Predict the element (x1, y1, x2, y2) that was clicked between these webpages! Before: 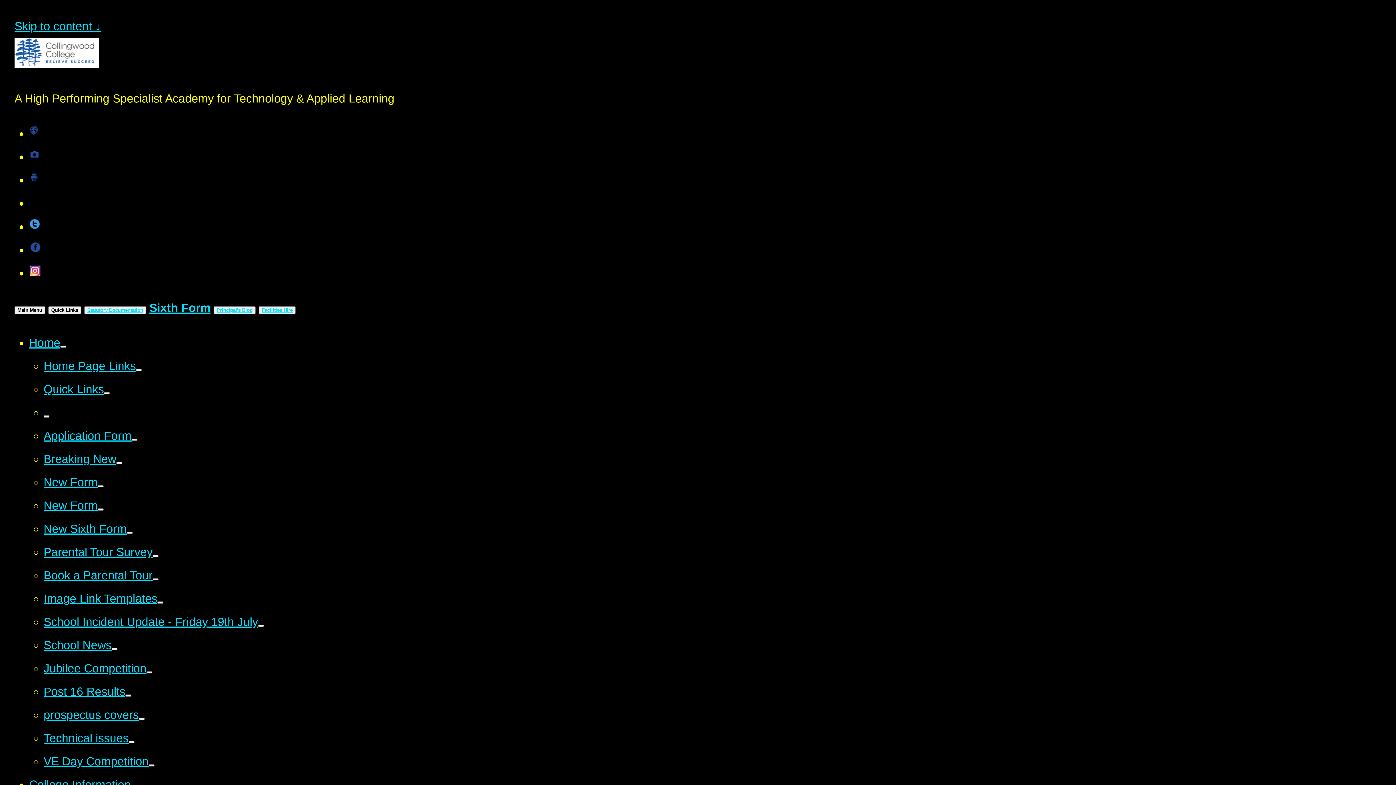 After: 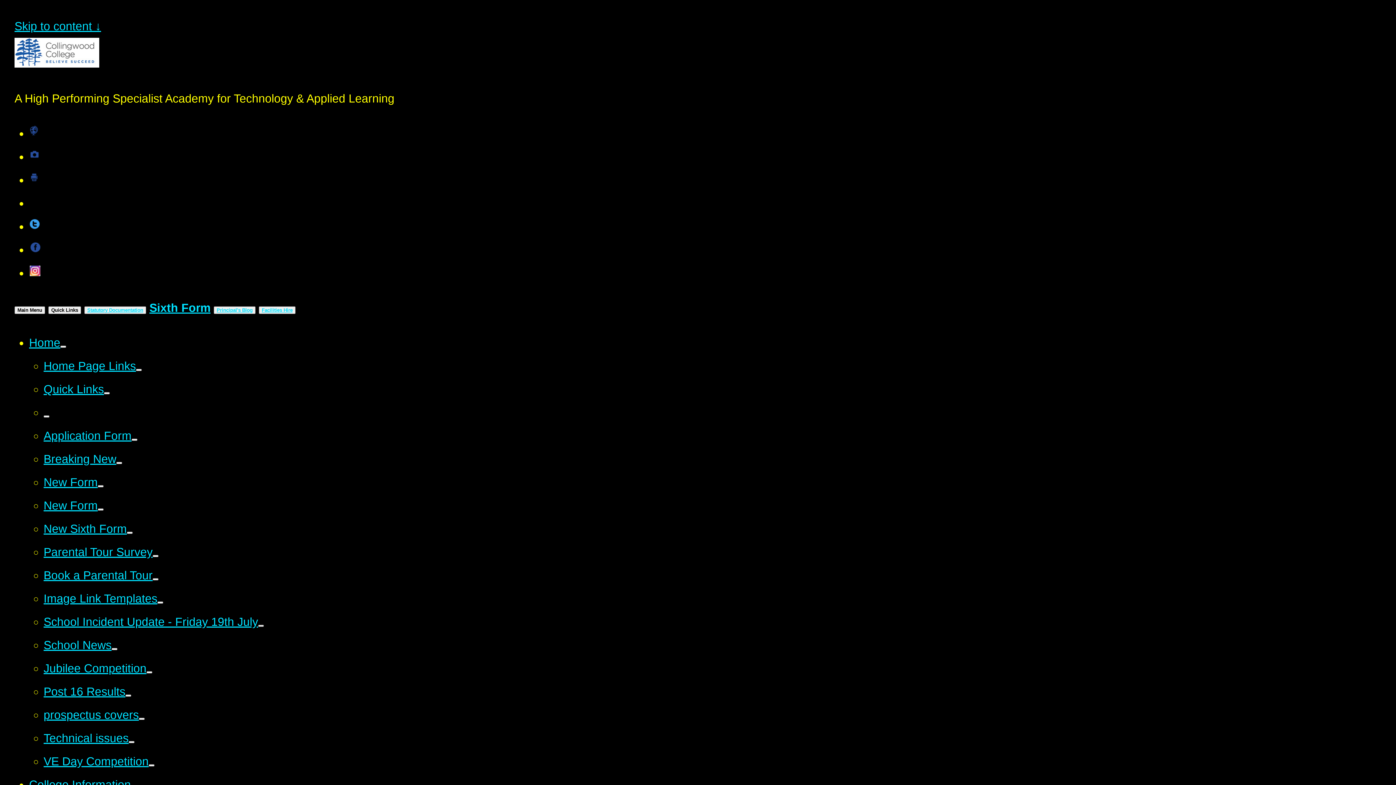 Action: bbox: (258, 625, 264, 627)